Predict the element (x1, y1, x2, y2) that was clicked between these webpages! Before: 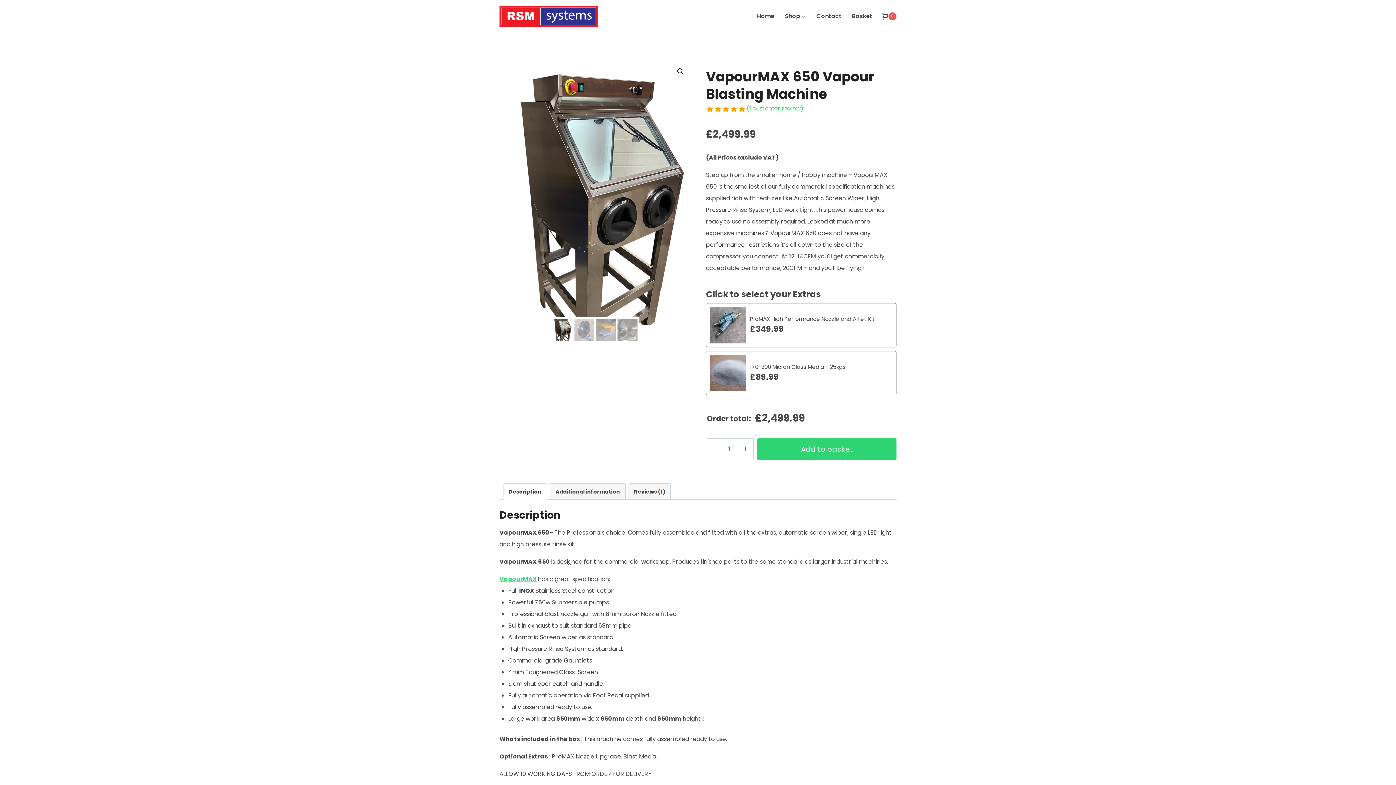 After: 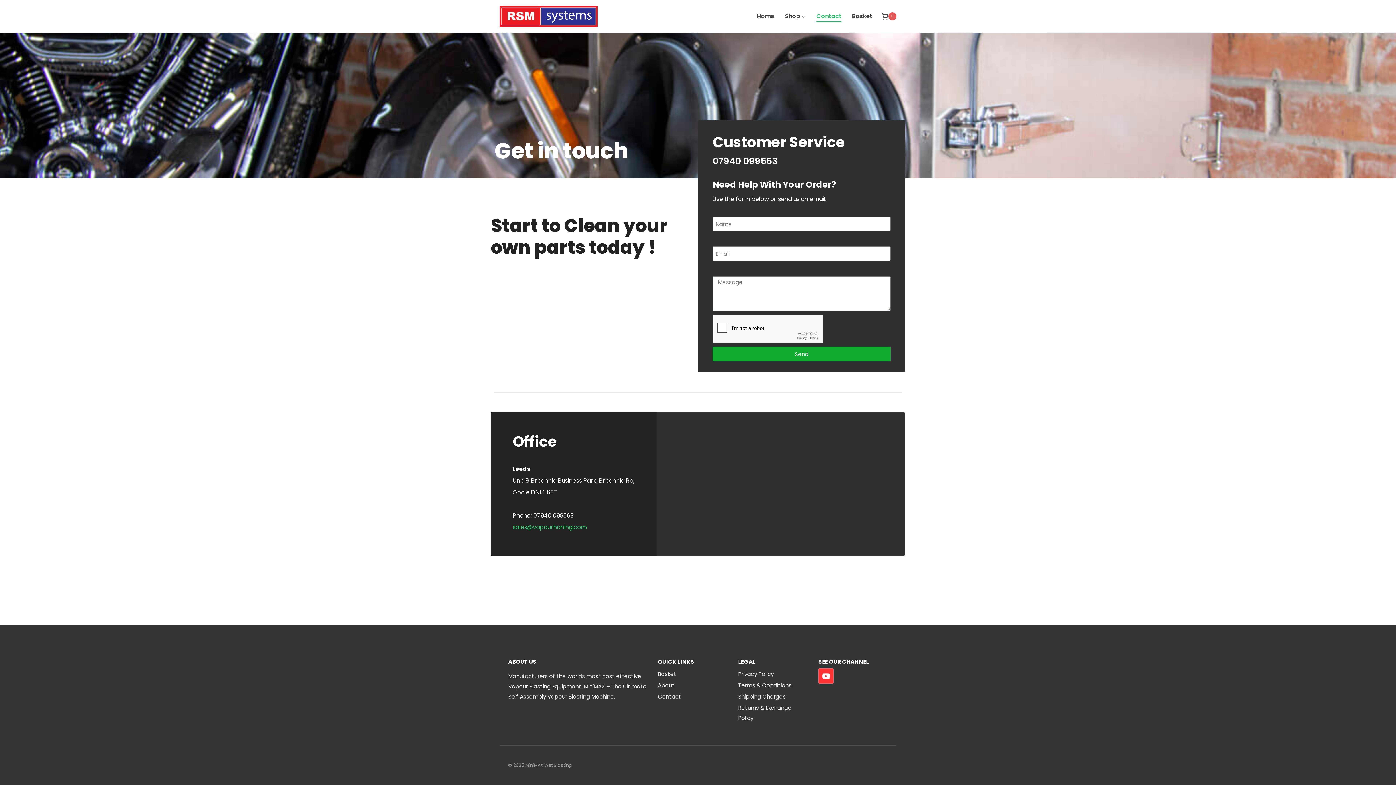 Action: label: Contact bbox: (811, 10, 846, 22)